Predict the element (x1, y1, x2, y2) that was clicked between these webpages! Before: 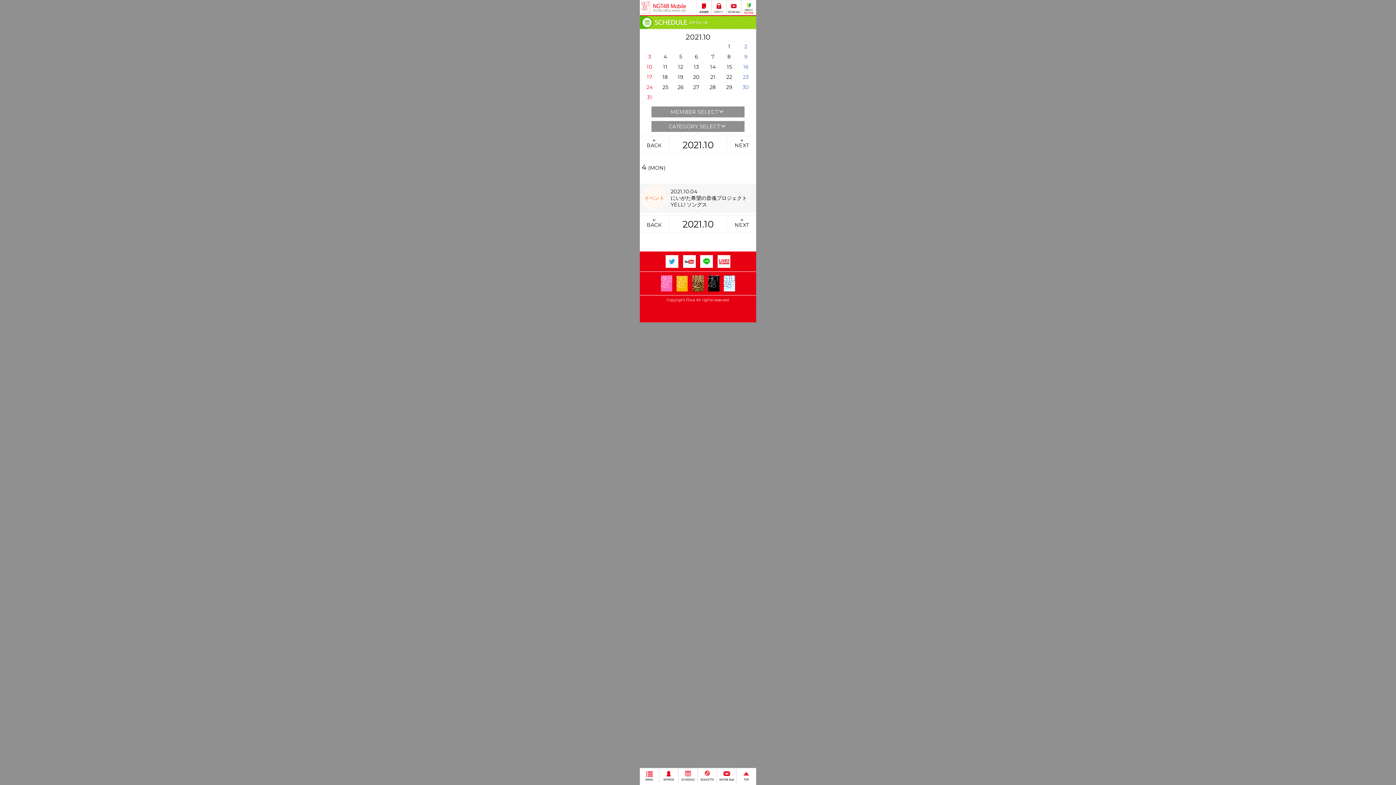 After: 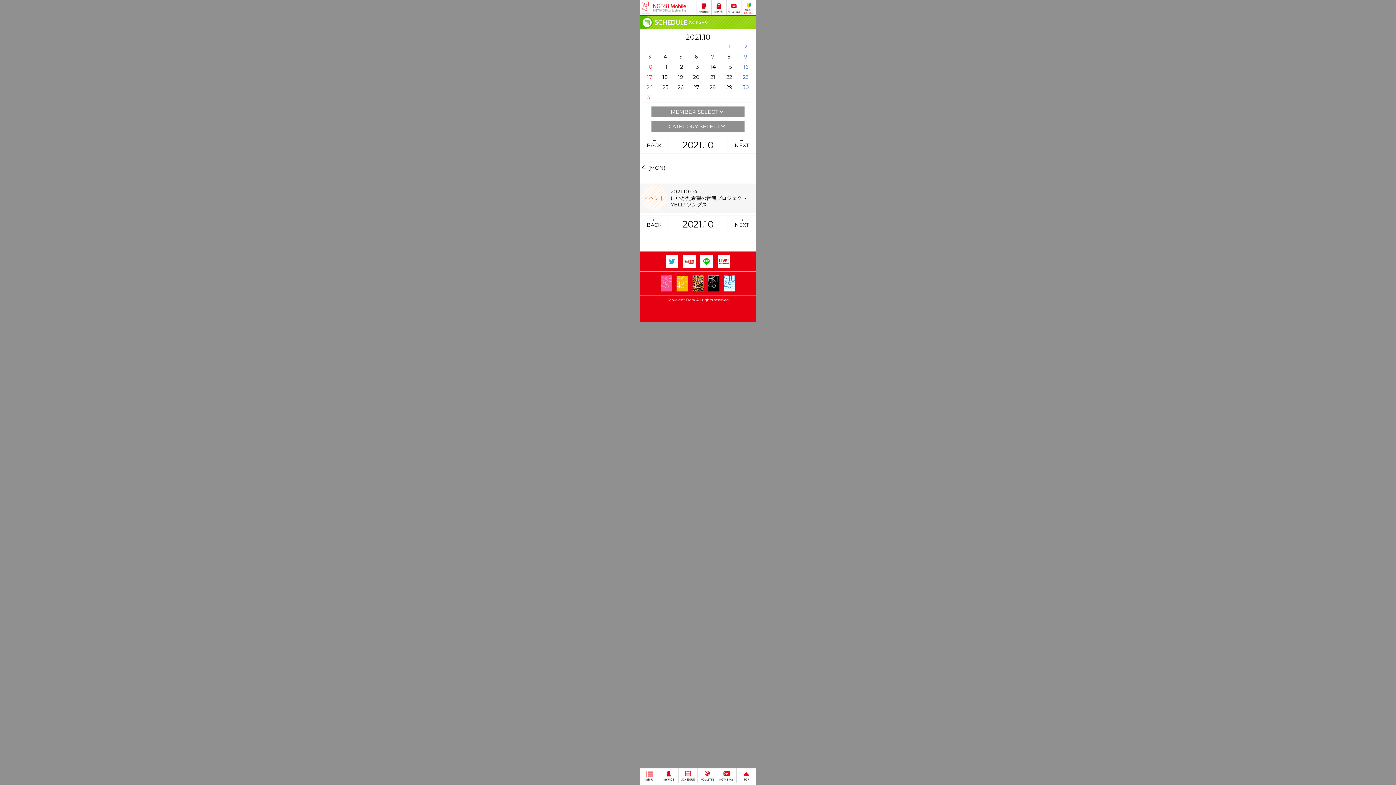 Action: bbox: (661, 275, 672, 291)